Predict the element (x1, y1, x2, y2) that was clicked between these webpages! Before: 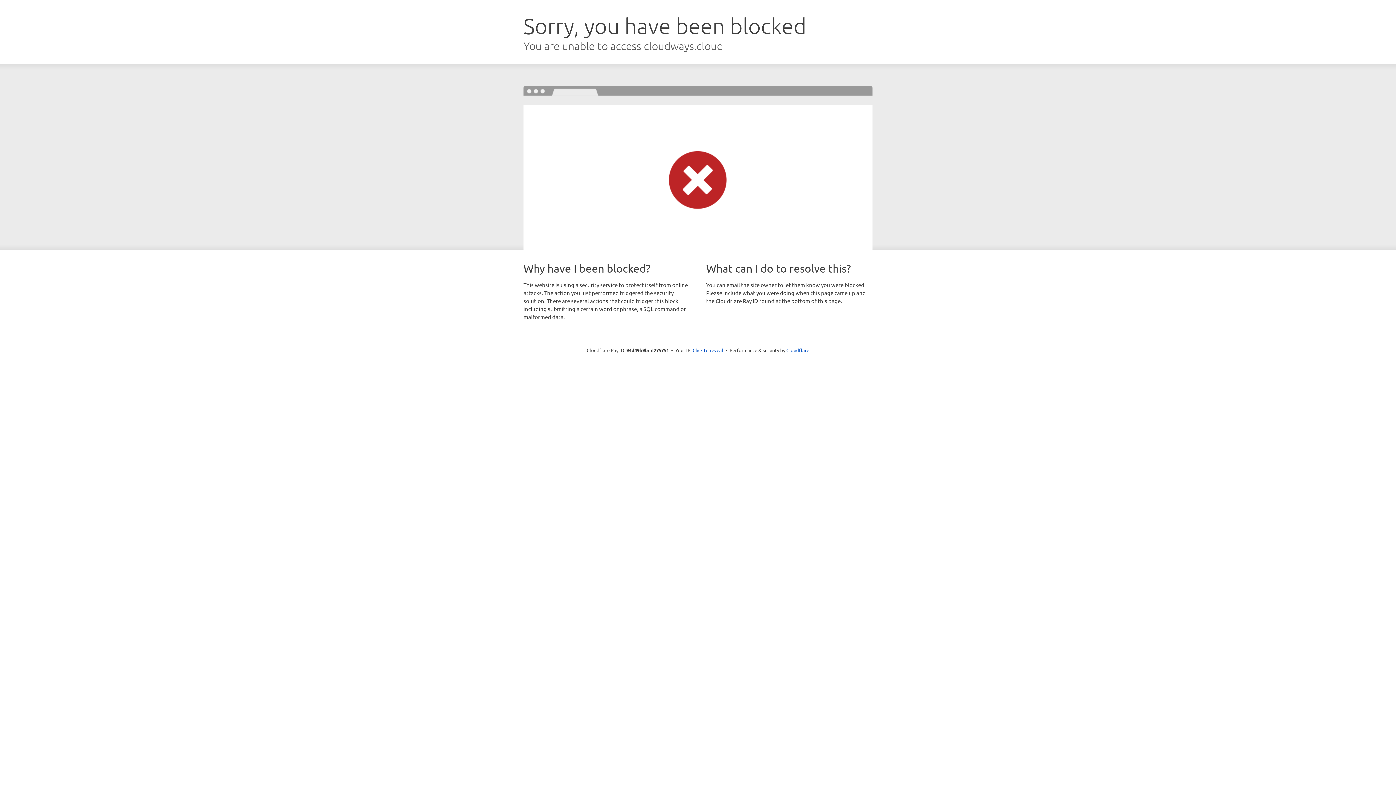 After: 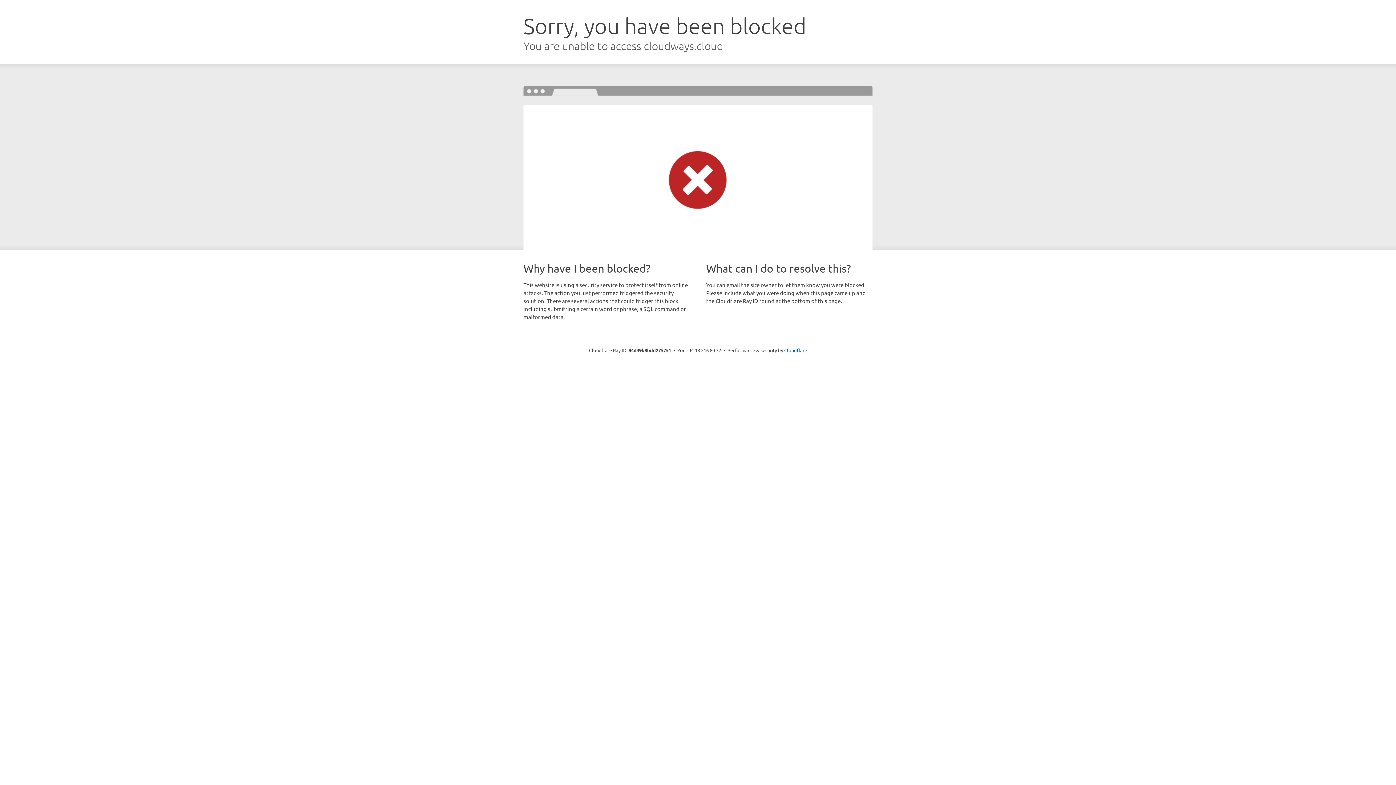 Action: bbox: (692, 346, 723, 353) label: Click to reveal